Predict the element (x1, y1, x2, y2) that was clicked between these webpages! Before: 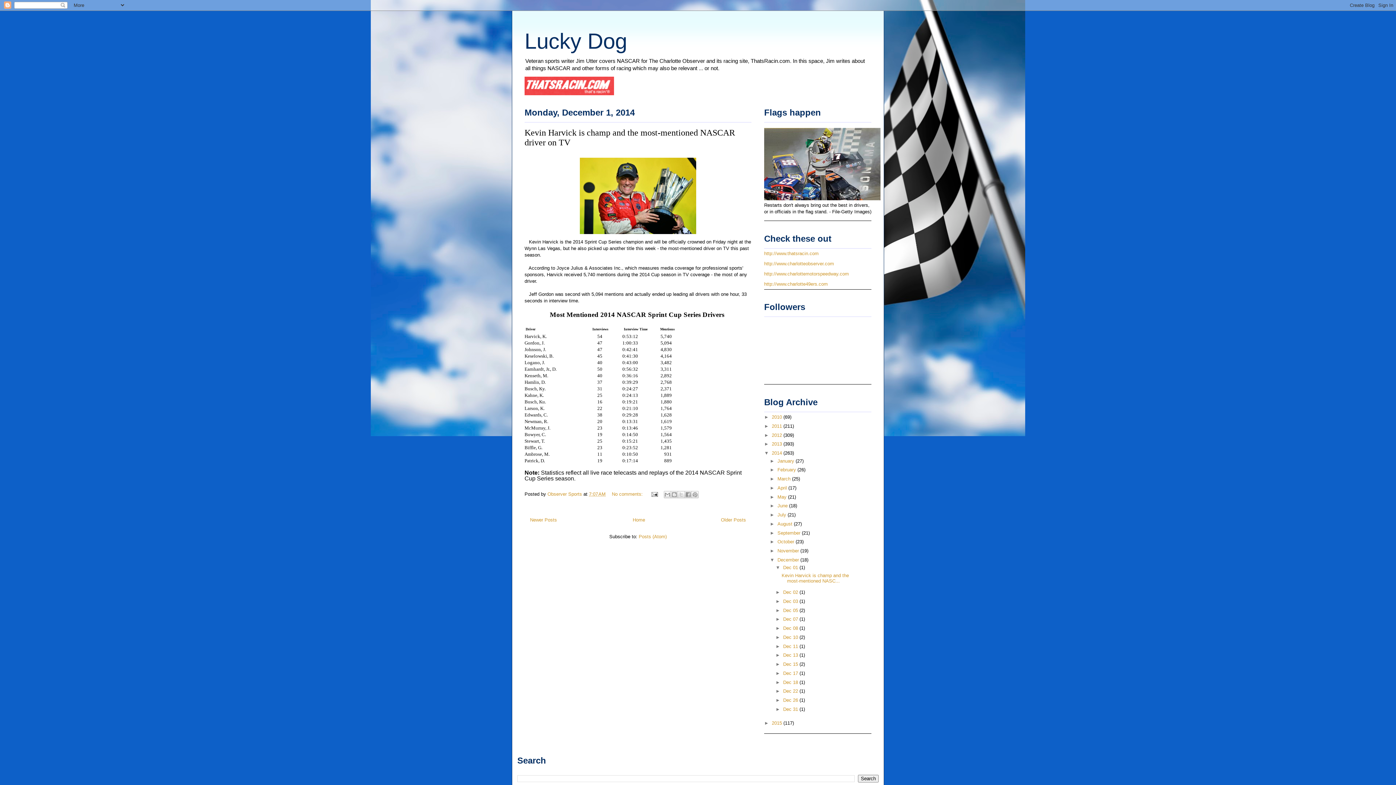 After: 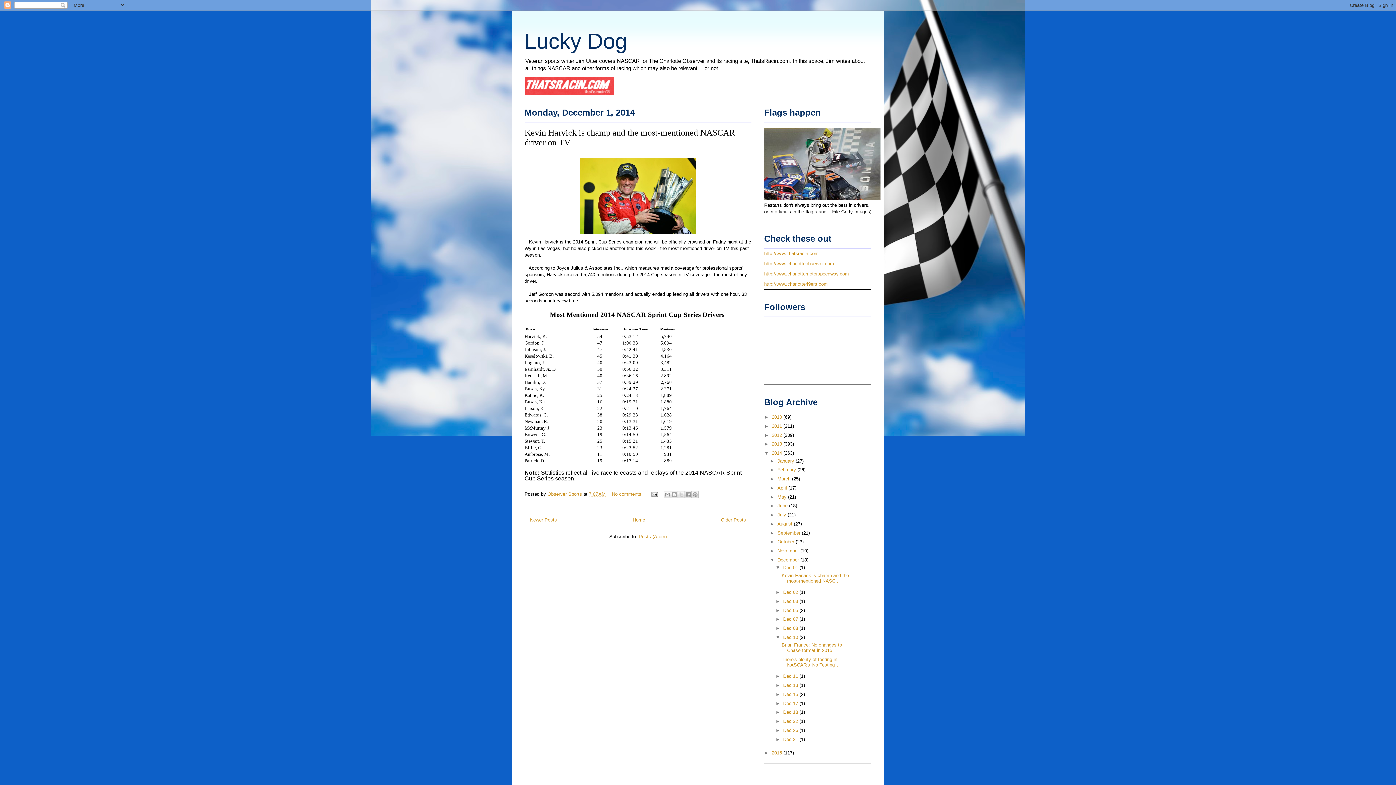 Action: label: ►   bbox: (775, 634, 783, 640)